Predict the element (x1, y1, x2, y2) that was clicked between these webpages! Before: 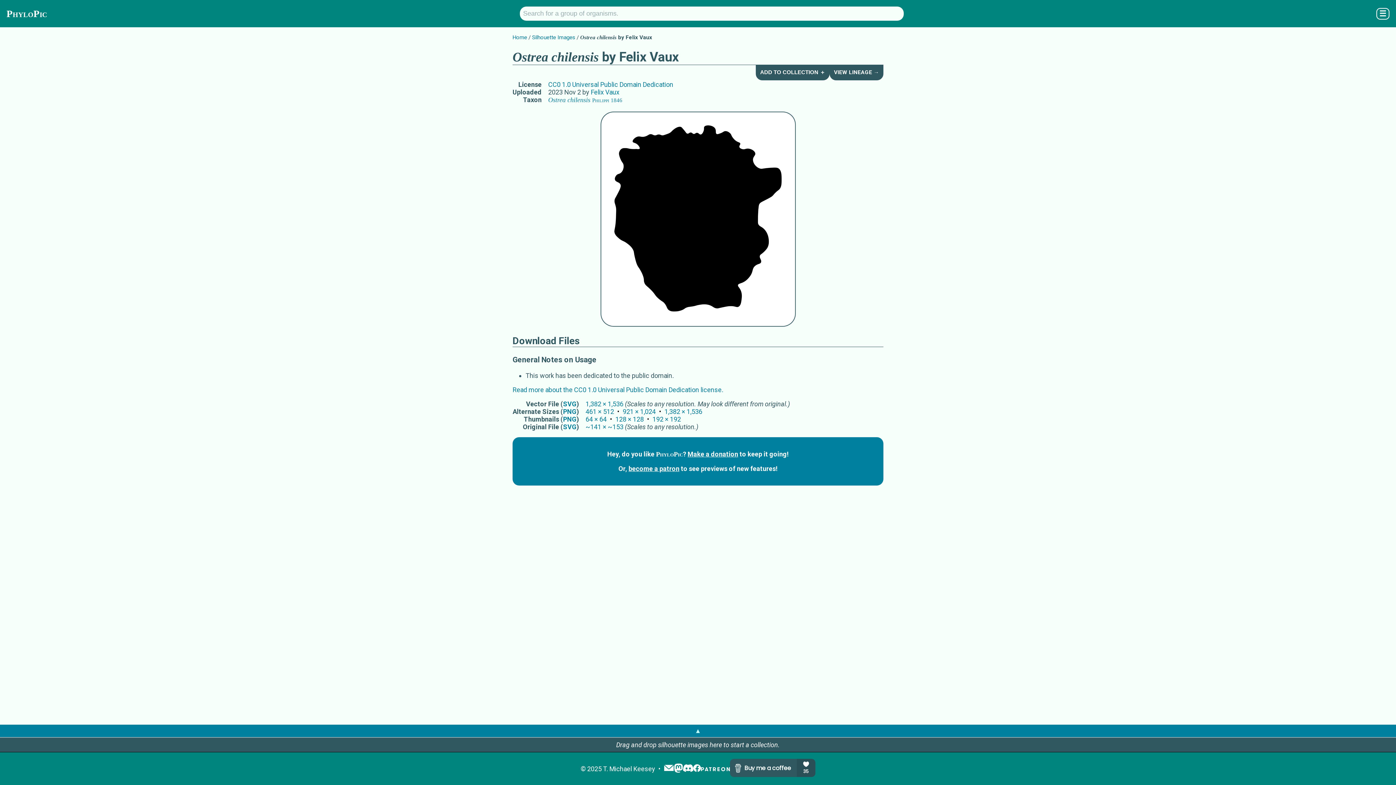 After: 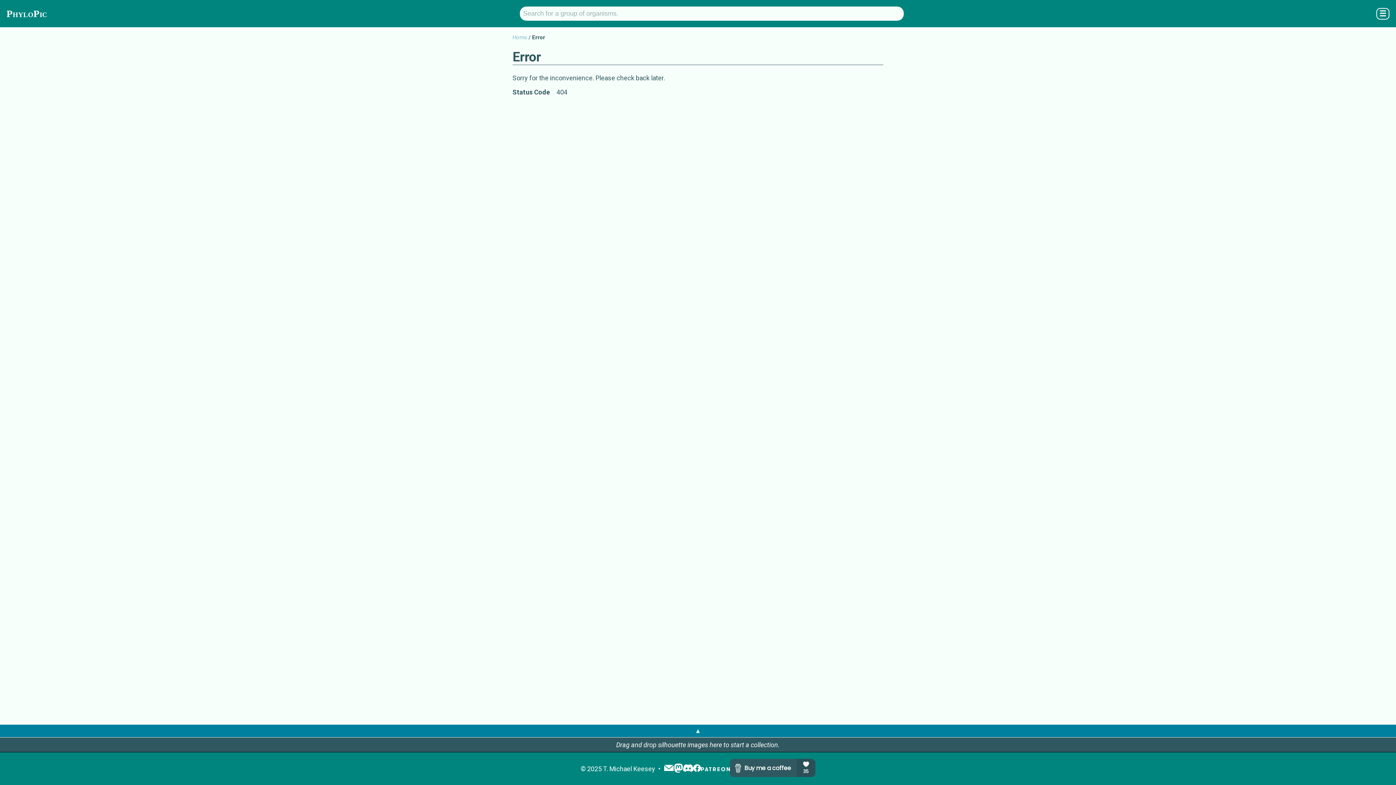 Action: bbox: (512, 34, 527, 40) label: Home